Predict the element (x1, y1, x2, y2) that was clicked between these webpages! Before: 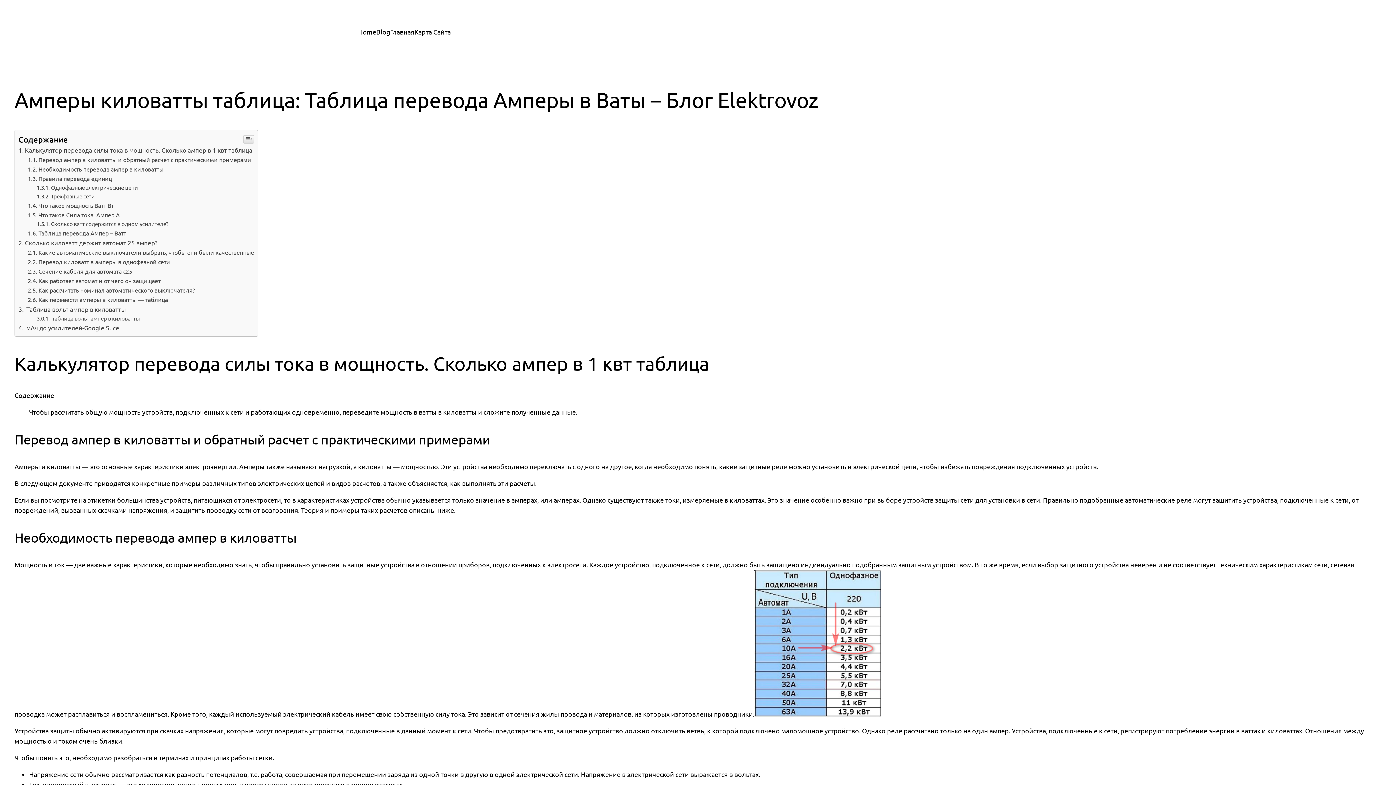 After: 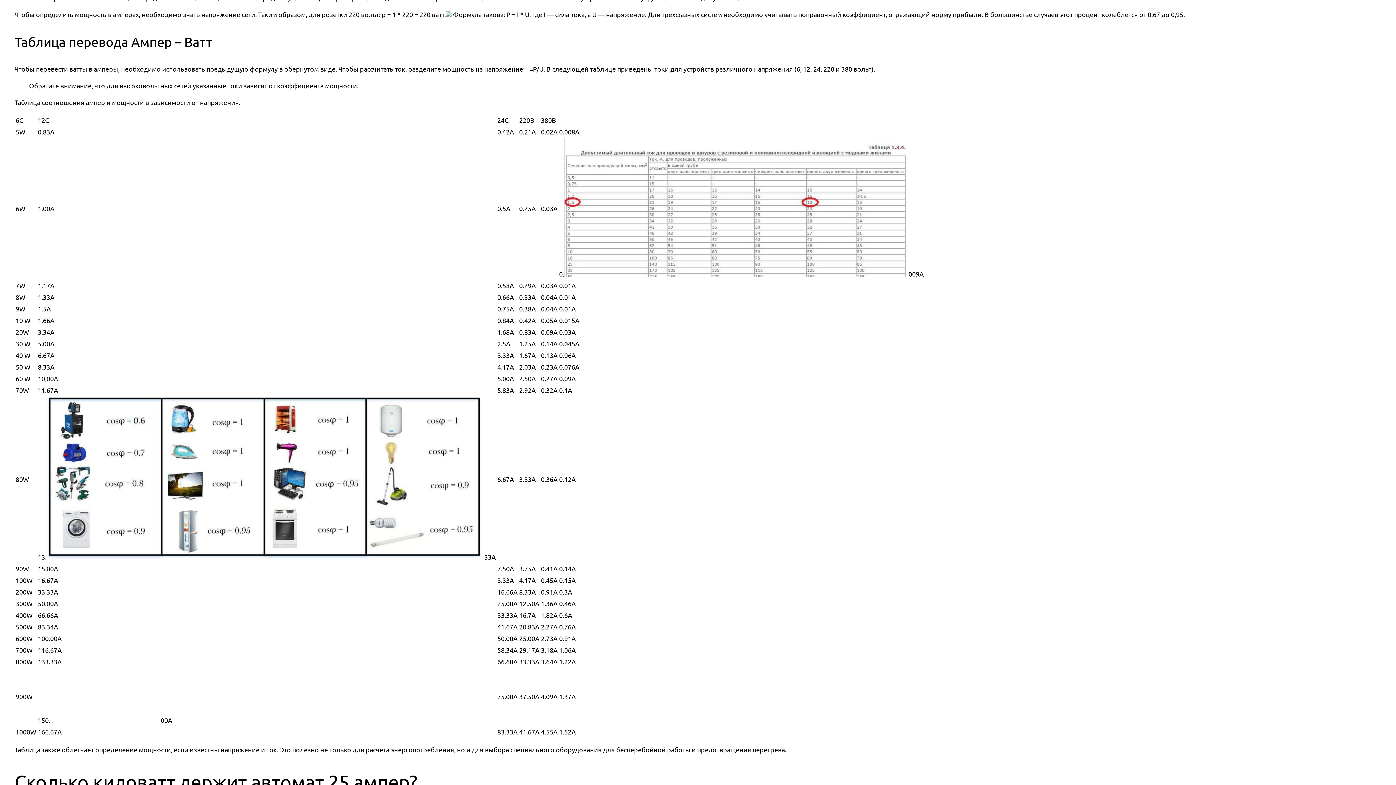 Action: bbox: (36, 220, 168, 227) label: Сколько ватт содержится в одном усилителе?